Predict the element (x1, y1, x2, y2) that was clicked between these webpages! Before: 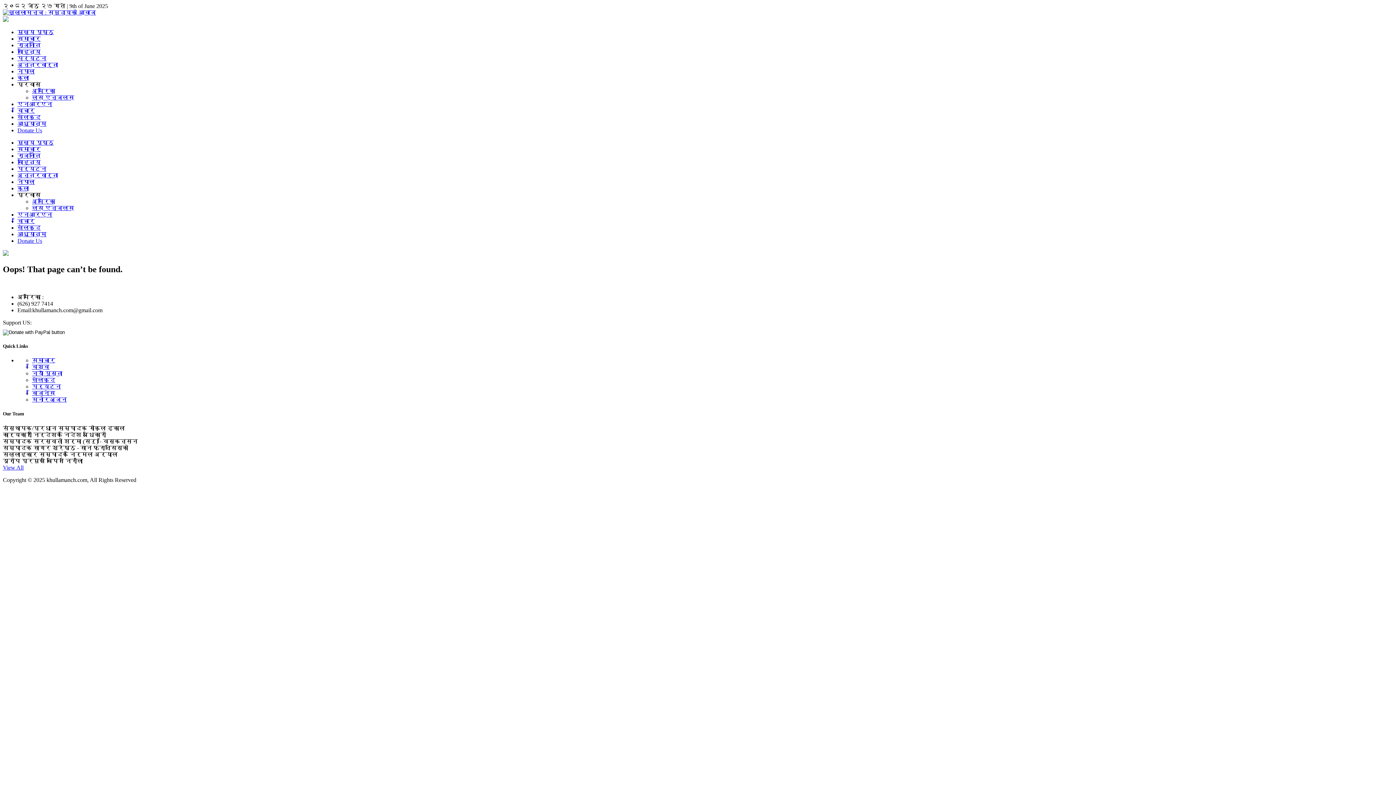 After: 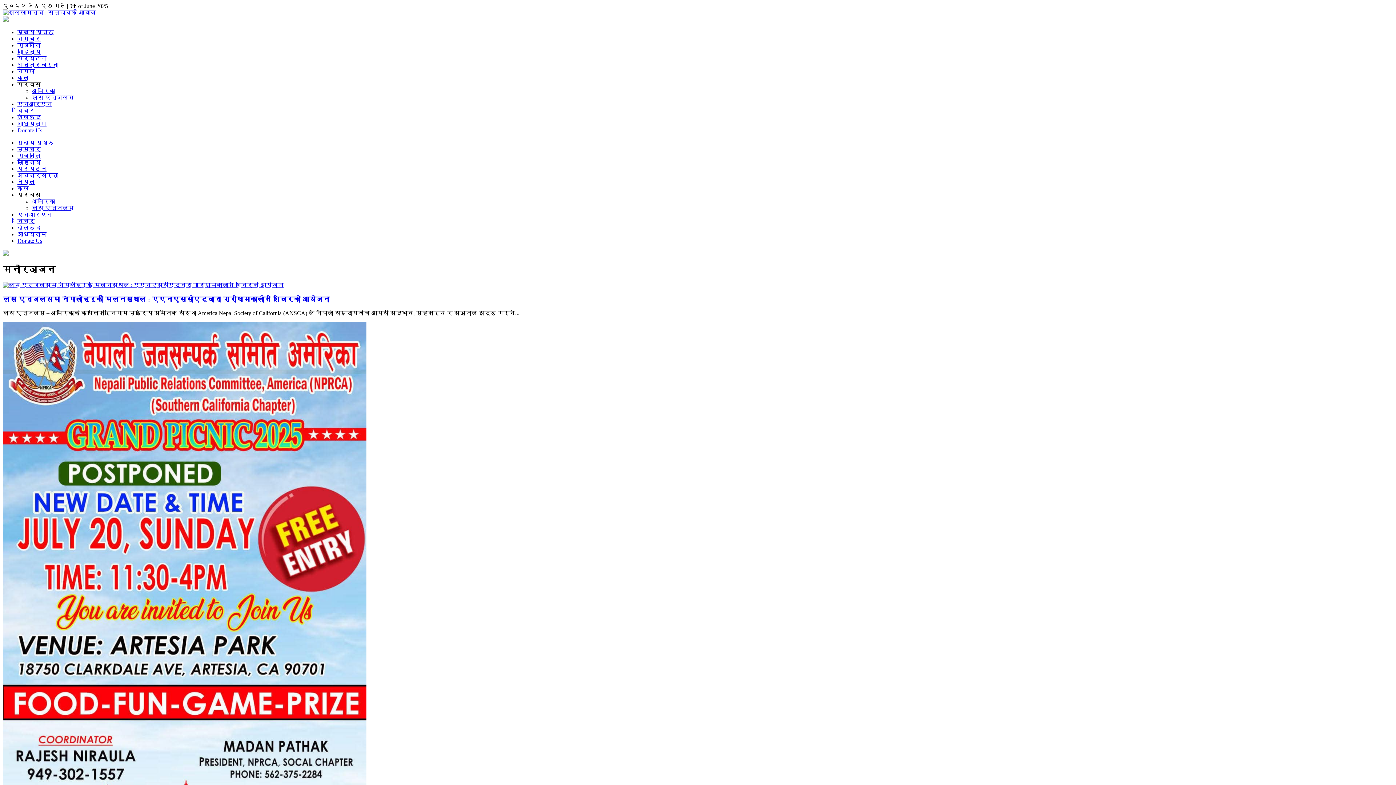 Action: bbox: (32, 396, 66, 402) label: मनोरञ्जन